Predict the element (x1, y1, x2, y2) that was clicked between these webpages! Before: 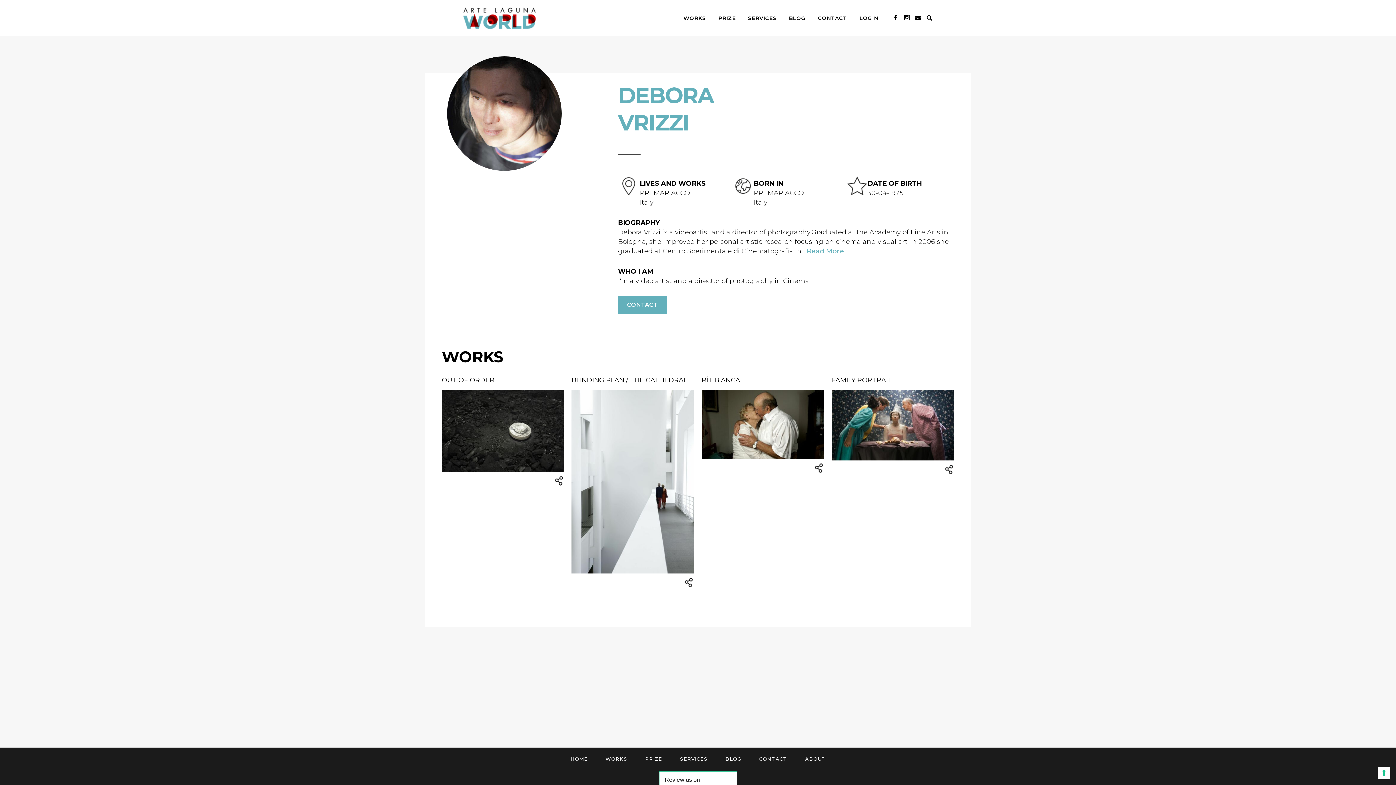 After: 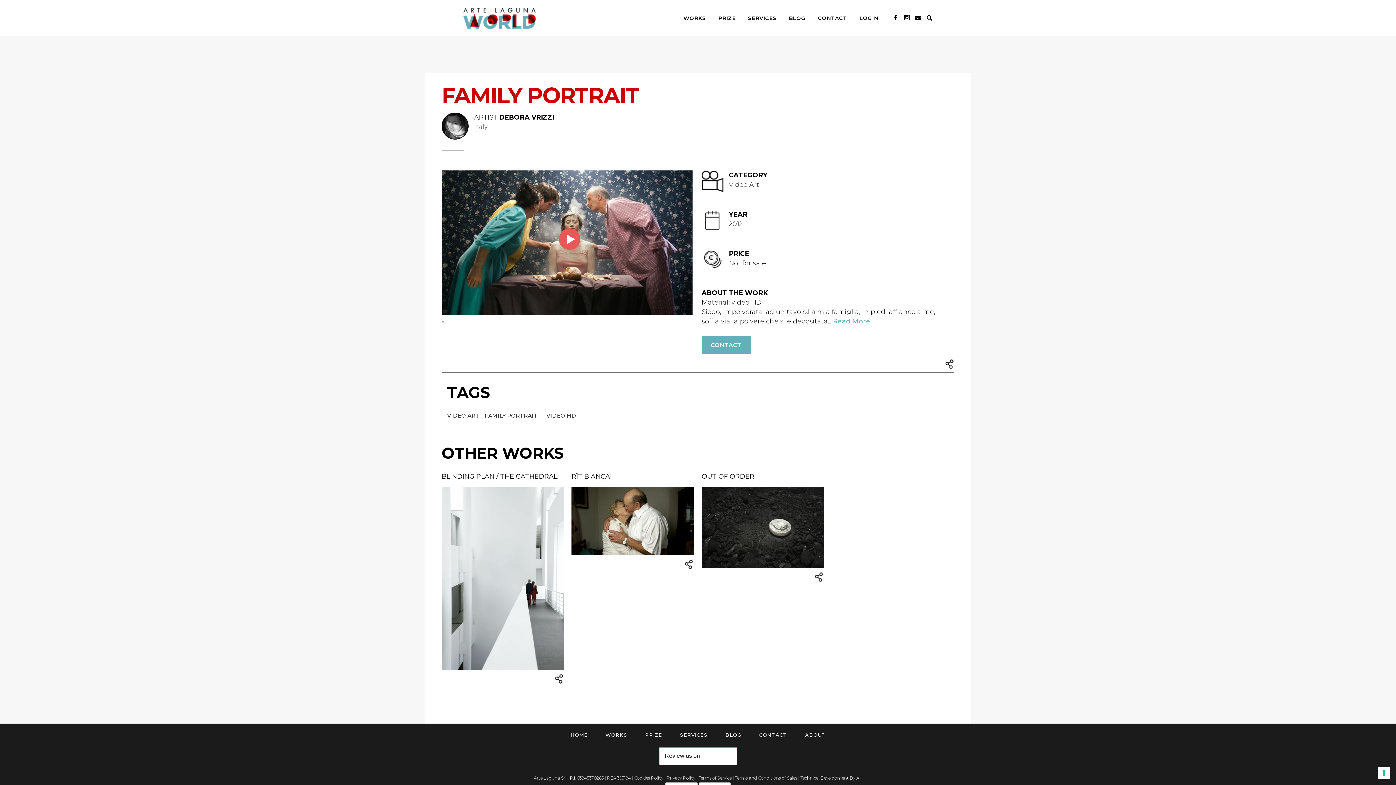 Action: bbox: (832, 375, 954, 460) label: FAMILY PORTRAIT